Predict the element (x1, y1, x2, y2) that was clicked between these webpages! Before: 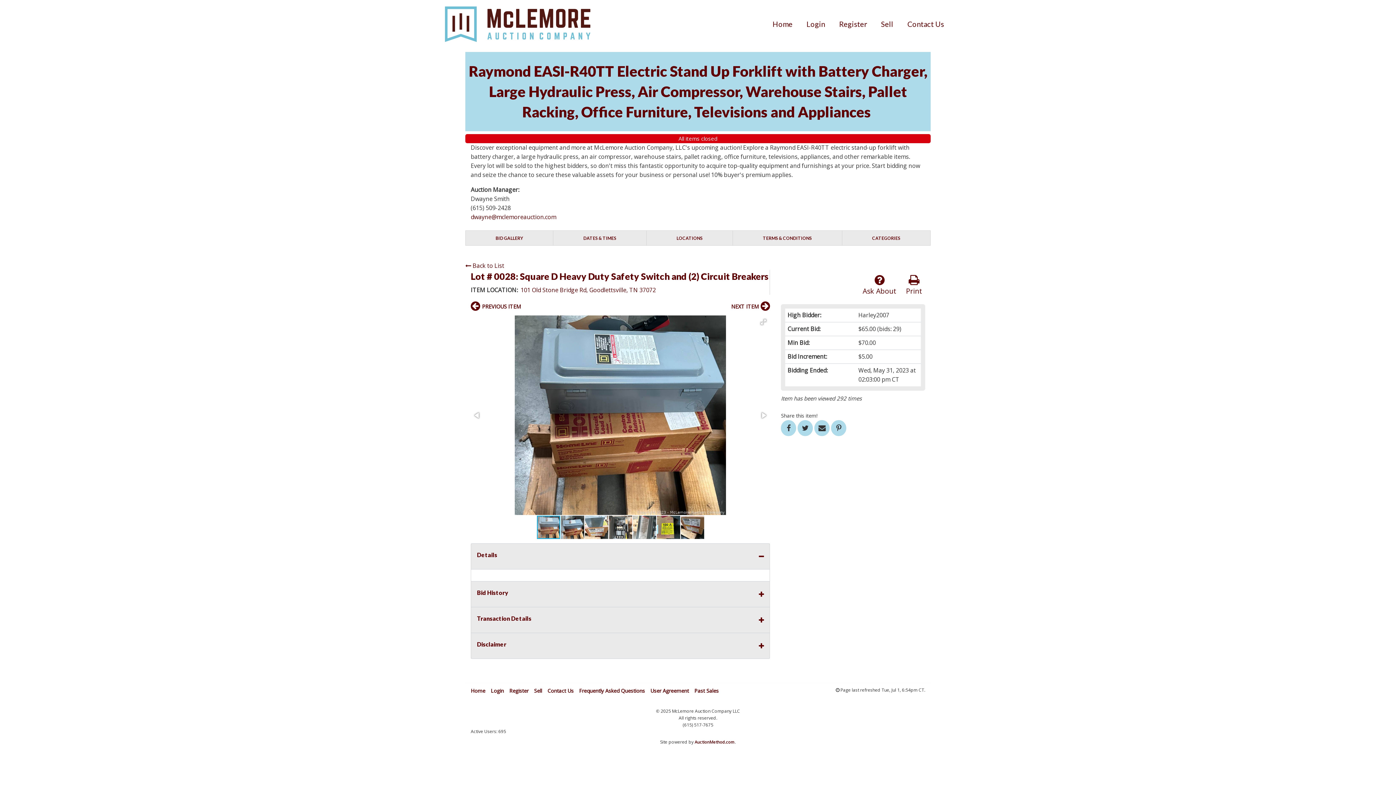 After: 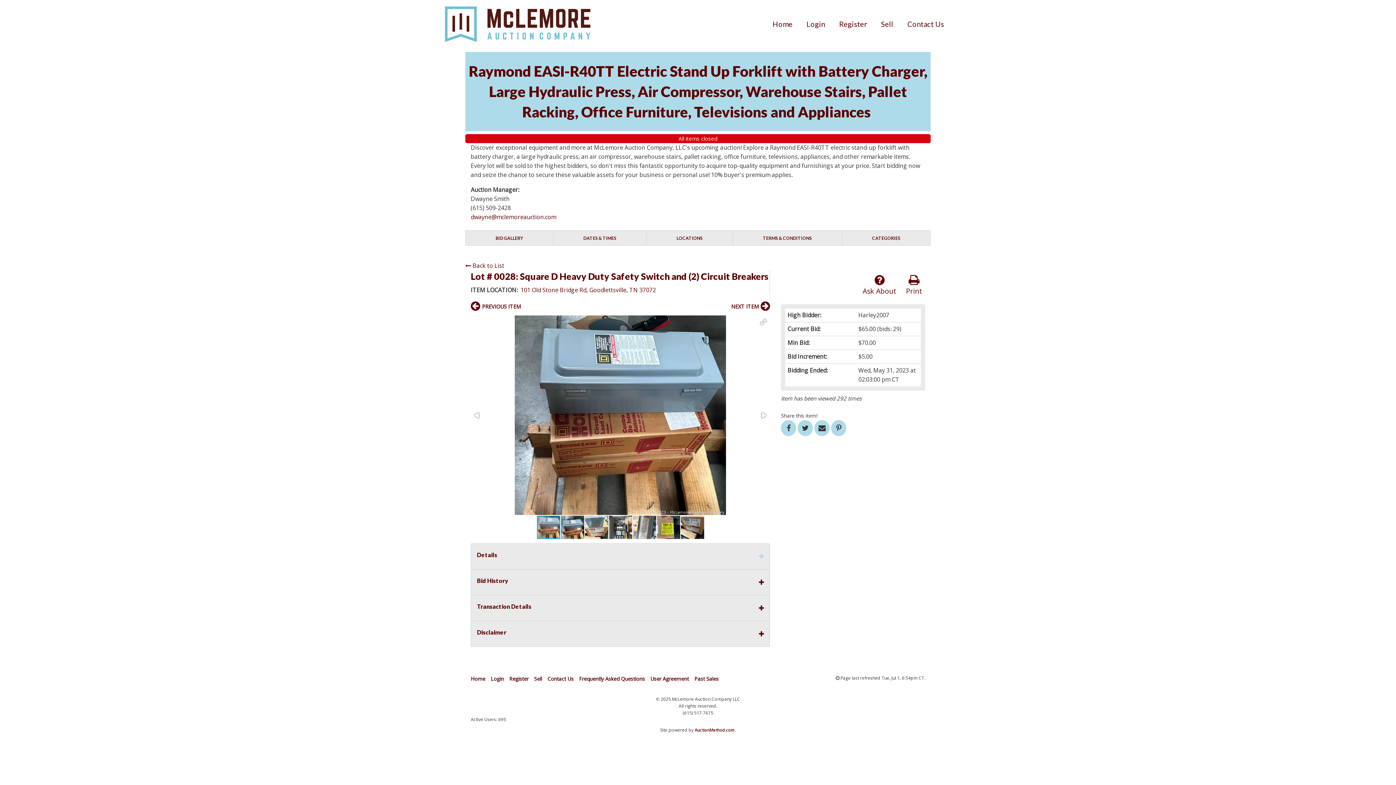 Action: label: Details bbox: (470, 543, 770, 569)